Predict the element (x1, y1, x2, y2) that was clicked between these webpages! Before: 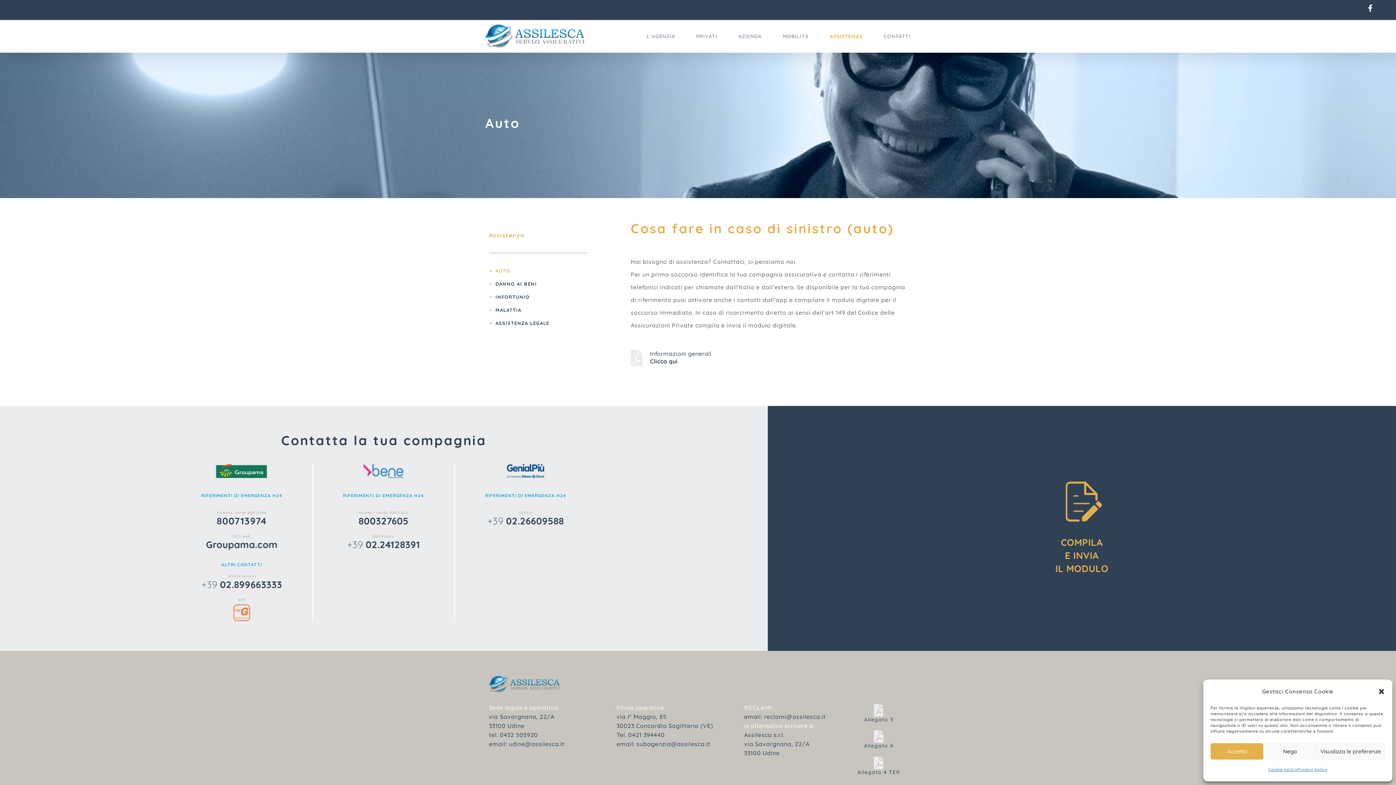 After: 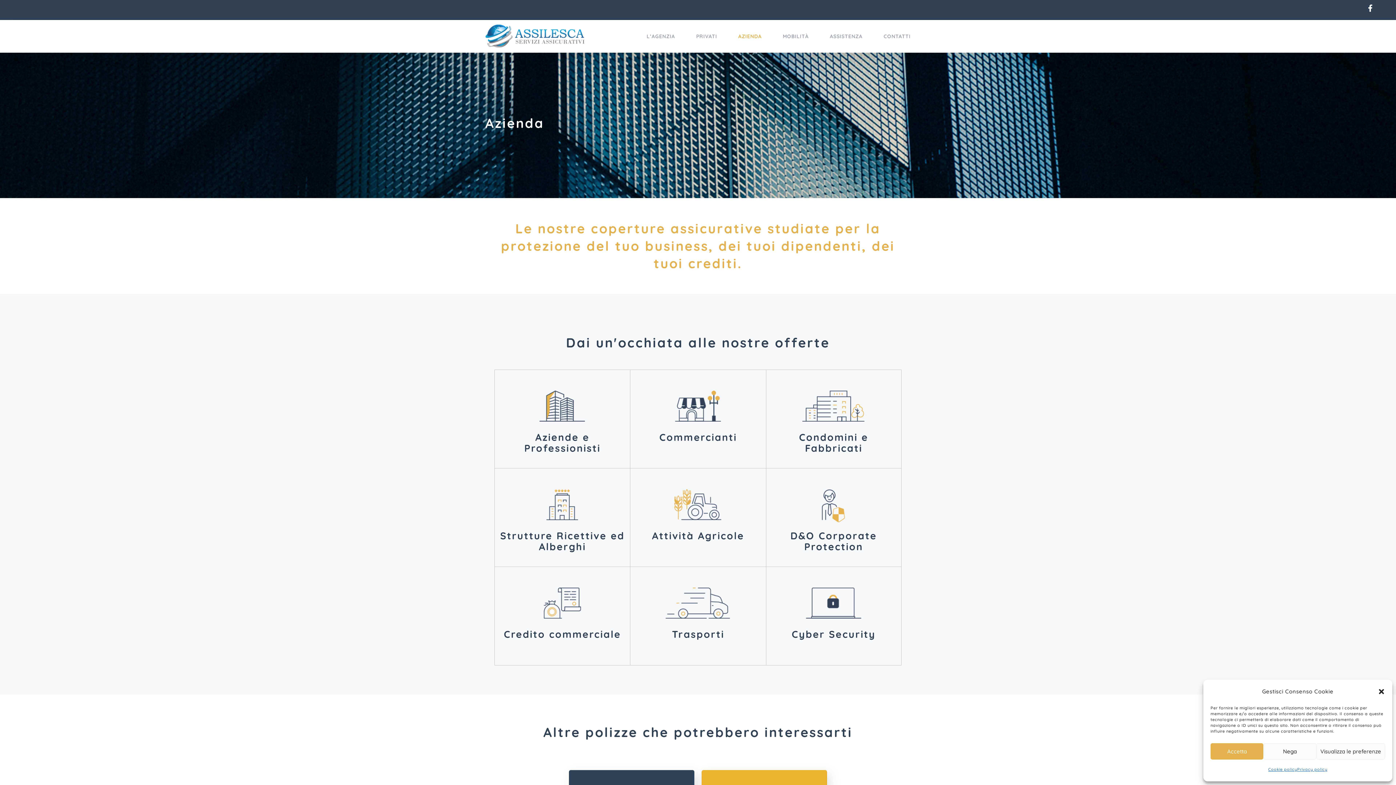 Action: label: AZIENDA bbox: (738, 26, 761, 46)